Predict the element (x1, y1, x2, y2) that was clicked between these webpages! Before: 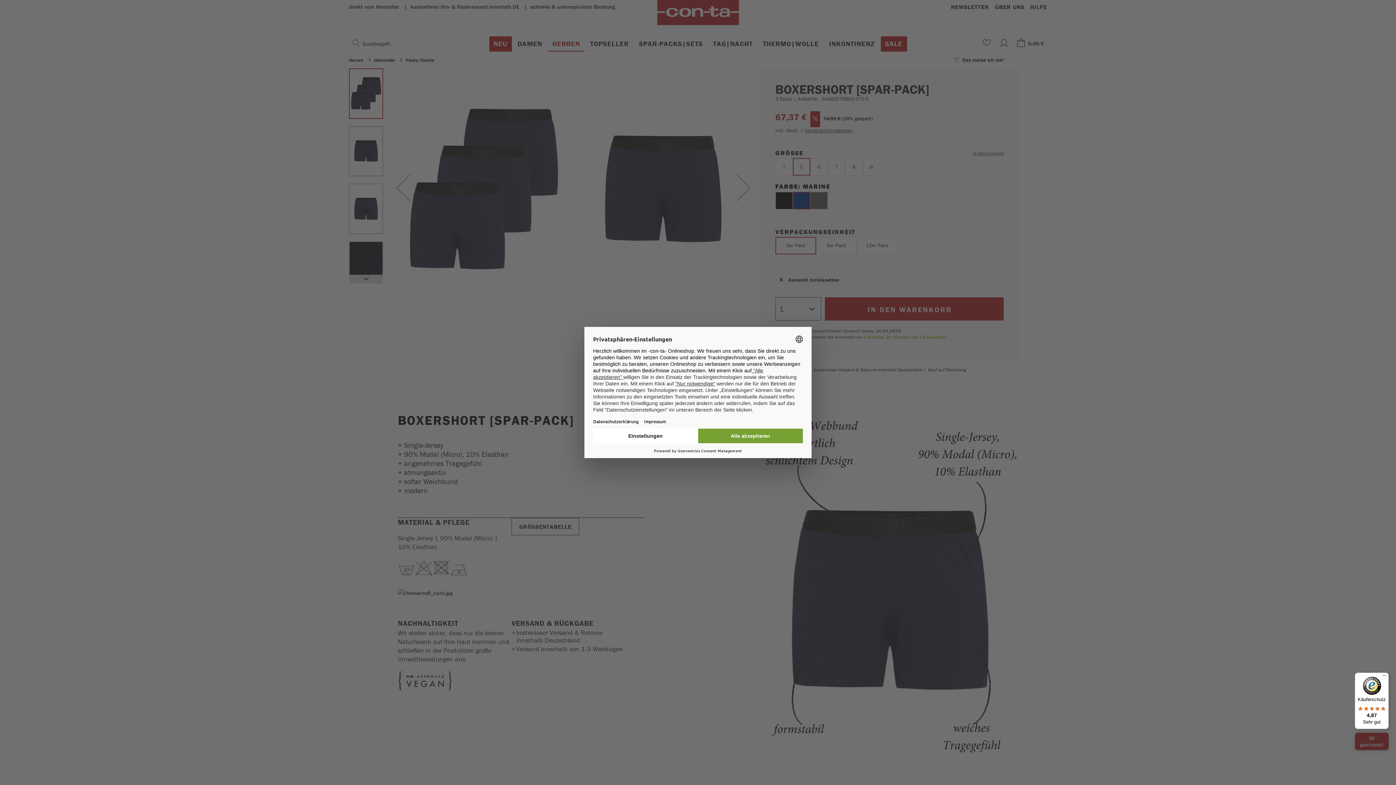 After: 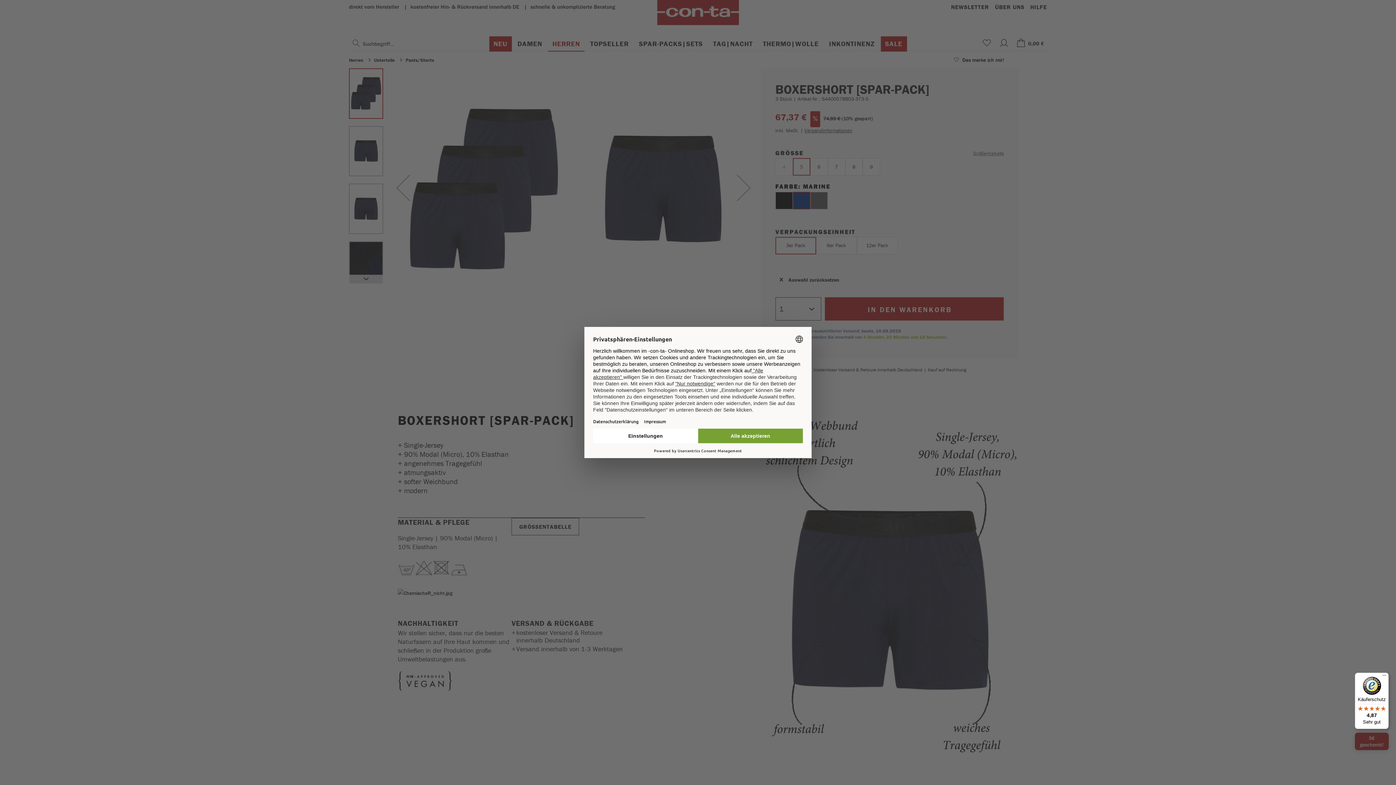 Action: label: Käuferschutz

4,87

Sehr gut bbox: (1355, 673, 1389, 729)